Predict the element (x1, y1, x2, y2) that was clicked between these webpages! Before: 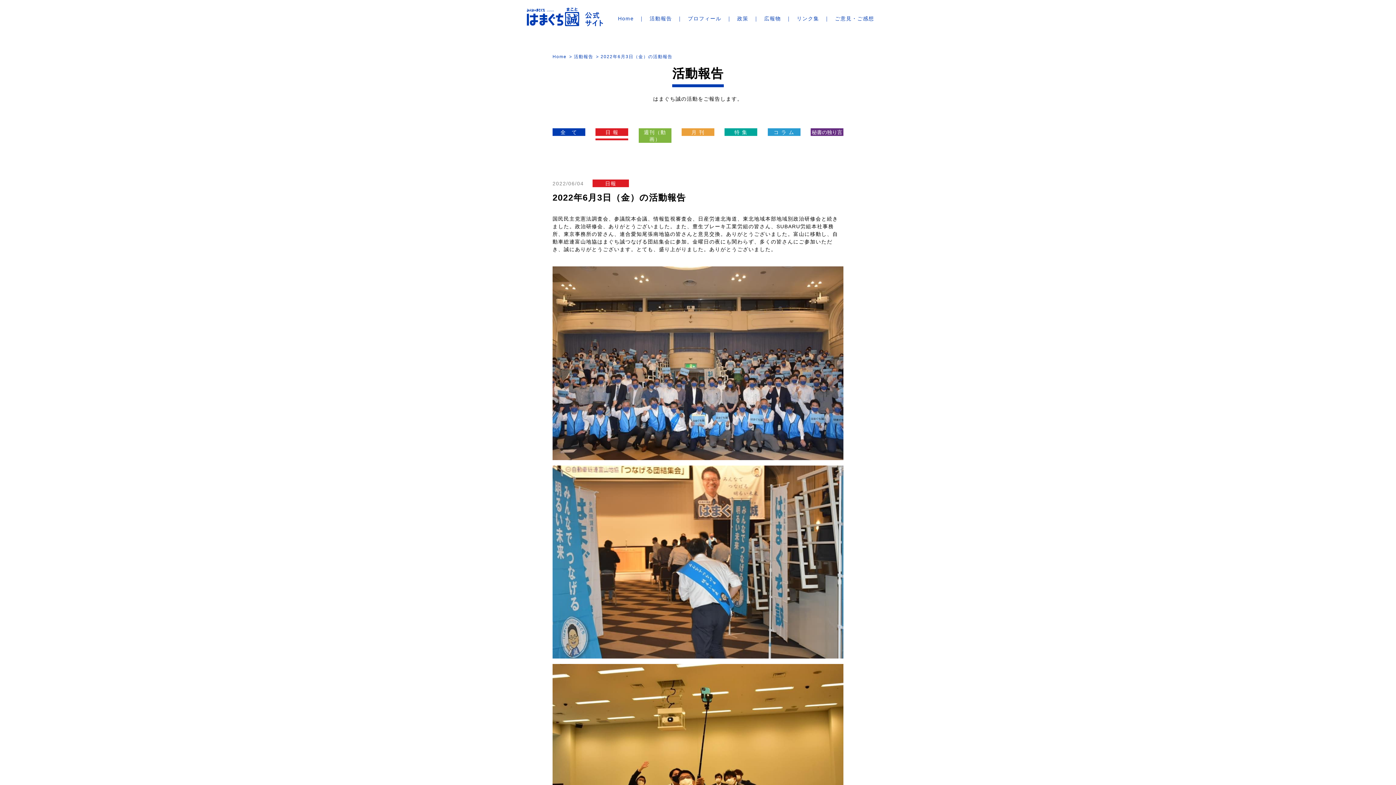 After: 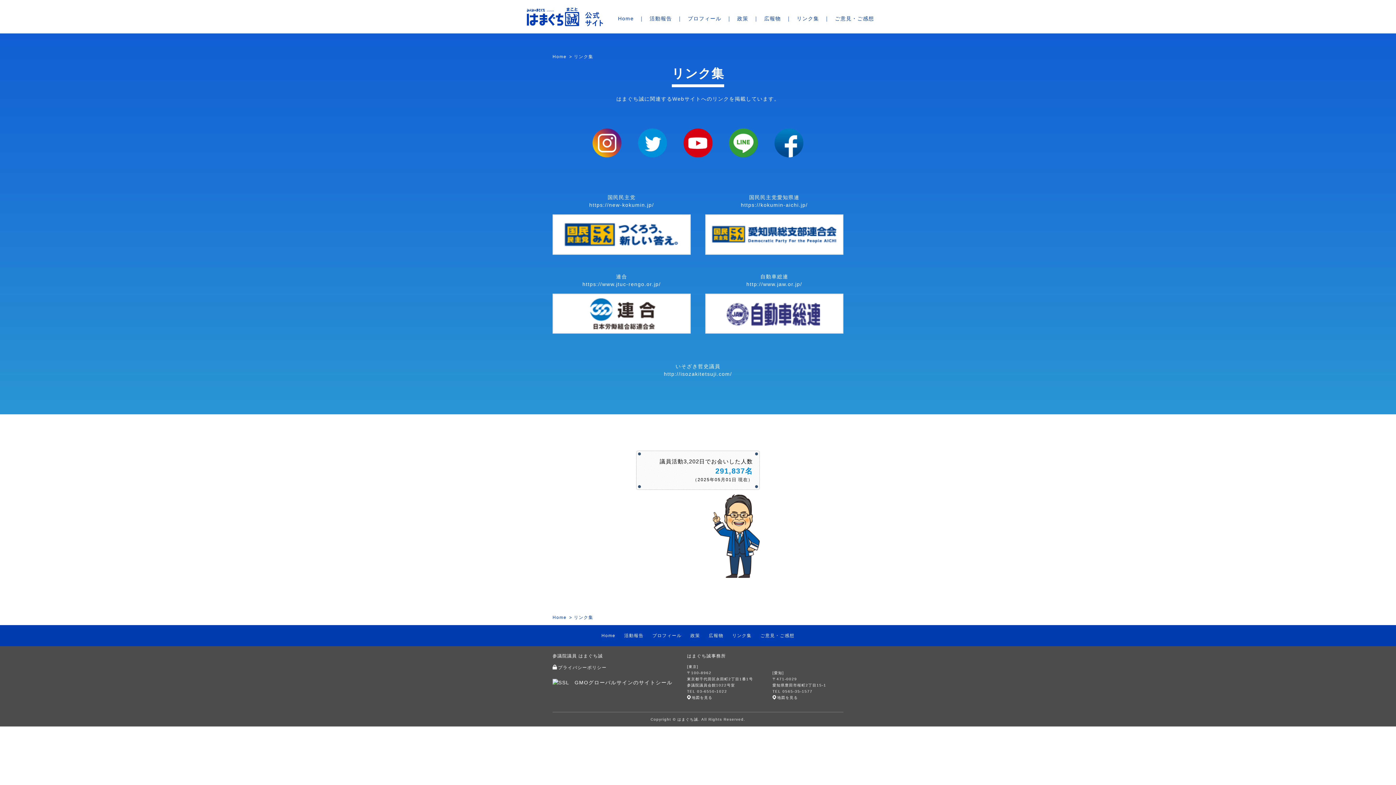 Action: bbox: (791, 11, 824, 26) label: リンク集